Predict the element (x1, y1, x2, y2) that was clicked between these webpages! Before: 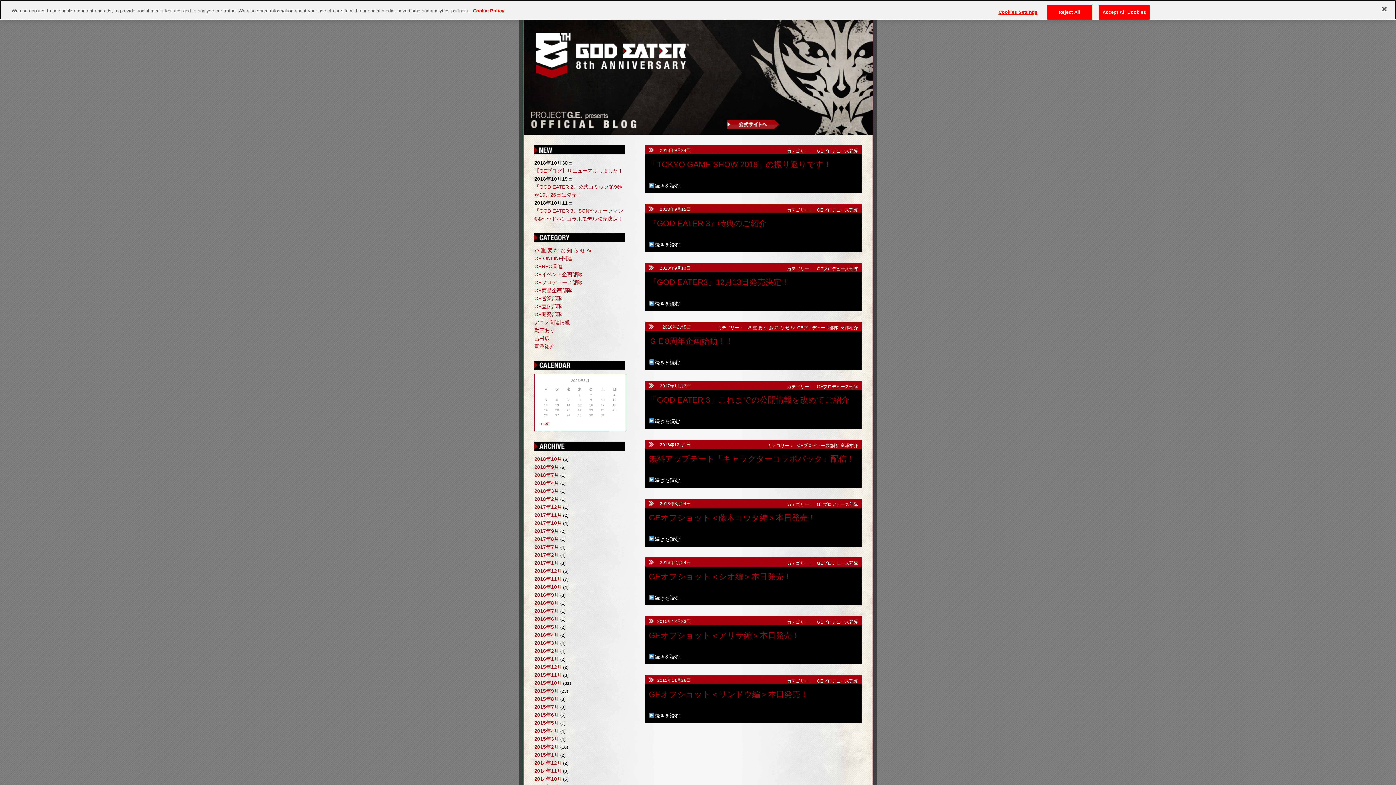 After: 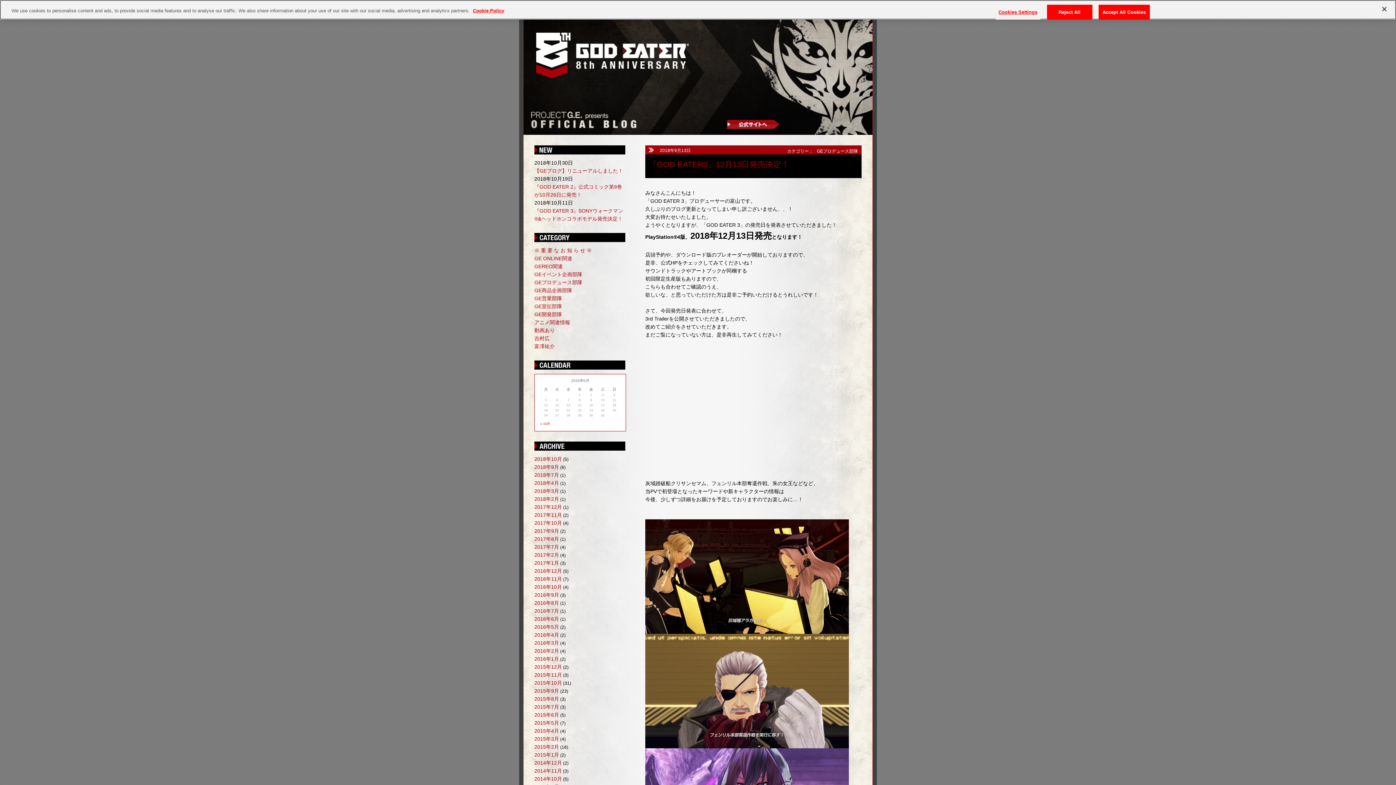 Action: bbox: (649, 277, 789, 286) label: 『GOD EATER3』12月13日発売決定！